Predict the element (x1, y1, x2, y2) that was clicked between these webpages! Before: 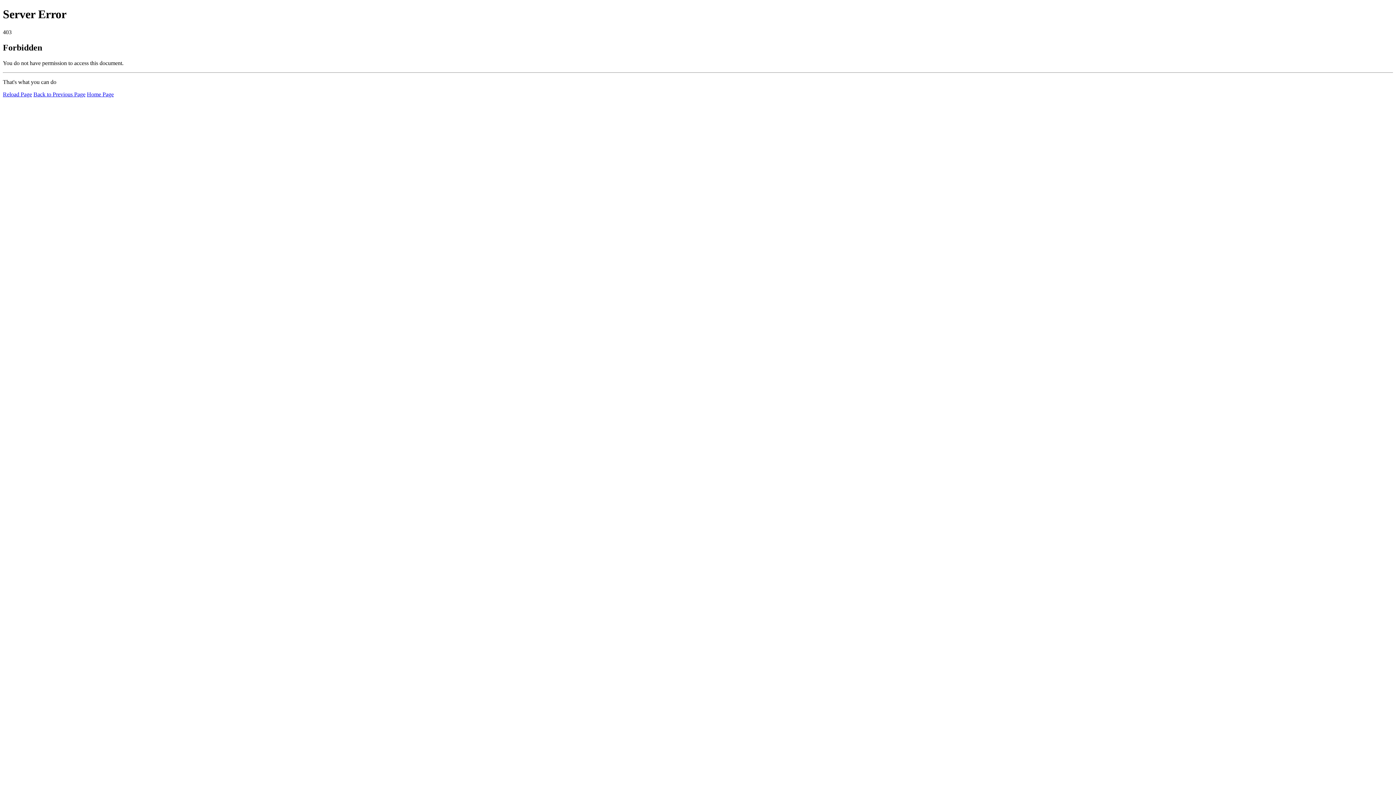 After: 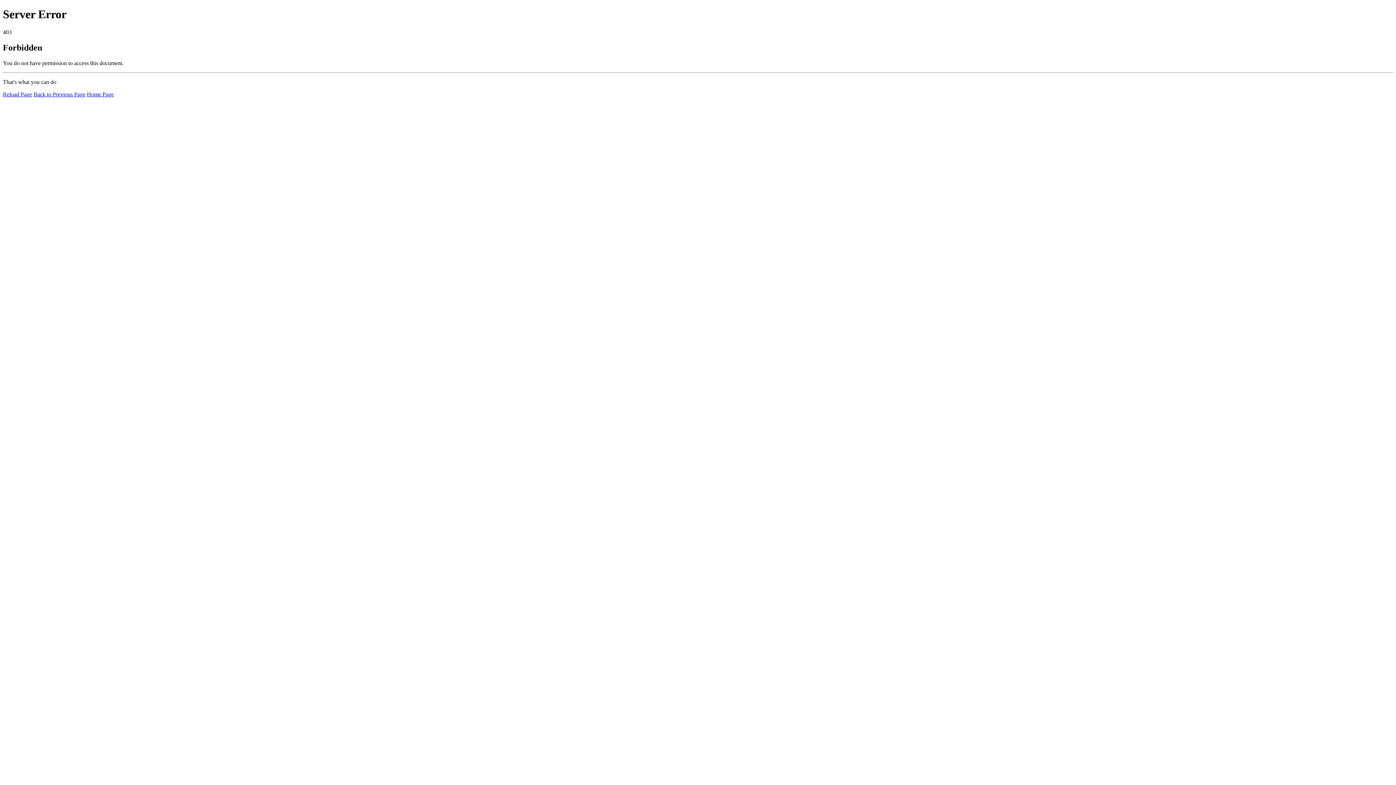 Action: label: Home Page bbox: (86, 91, 113, 97)